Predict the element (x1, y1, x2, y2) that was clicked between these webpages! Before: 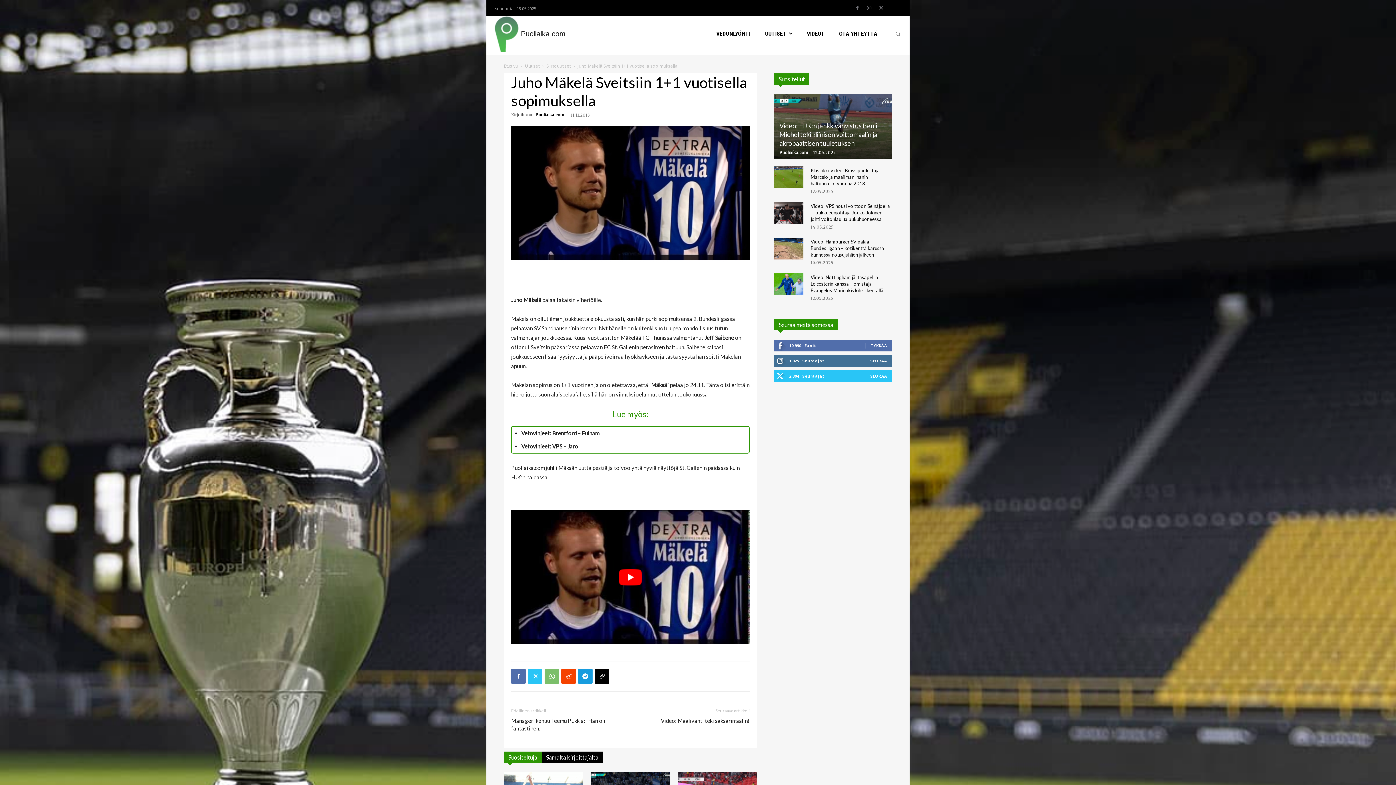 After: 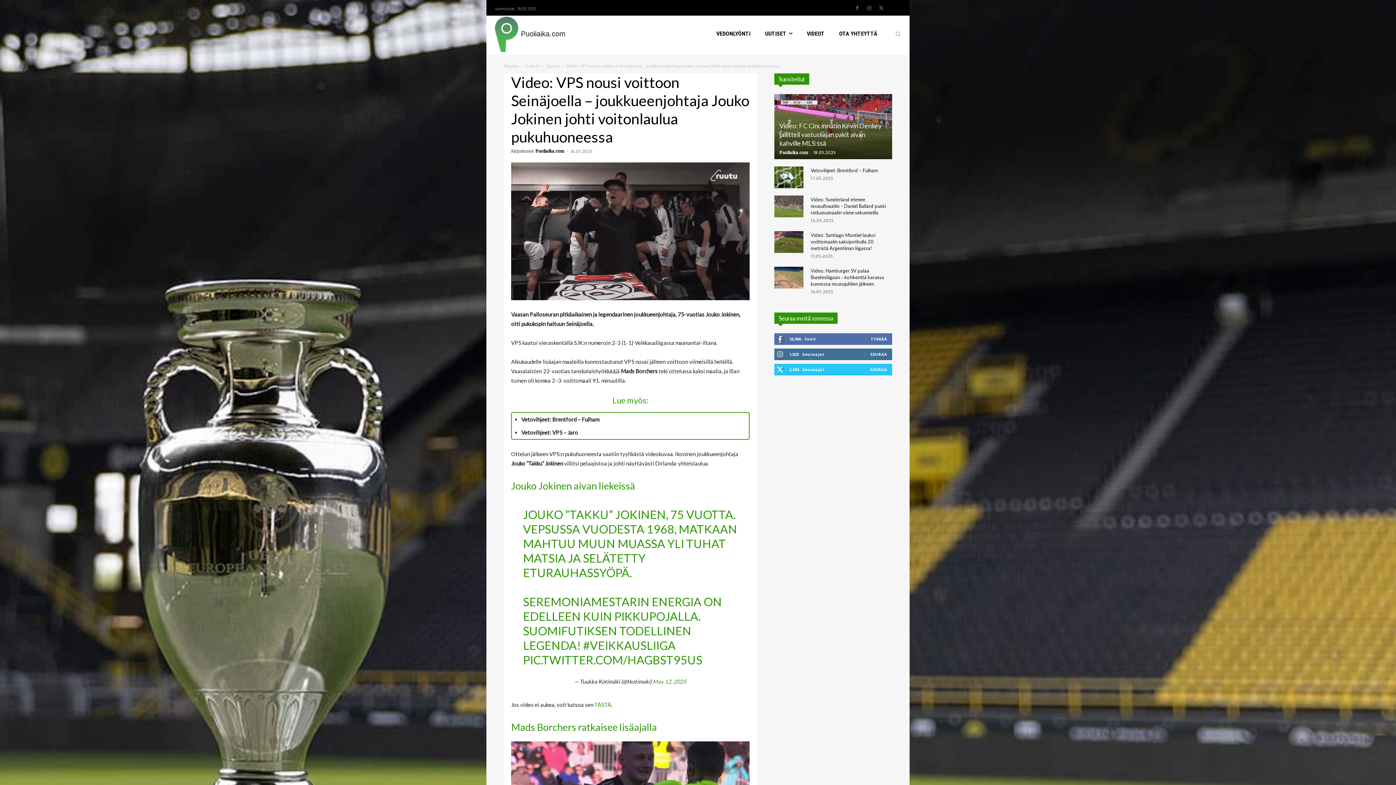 Action: bbox: (774, 202, 803, 223)